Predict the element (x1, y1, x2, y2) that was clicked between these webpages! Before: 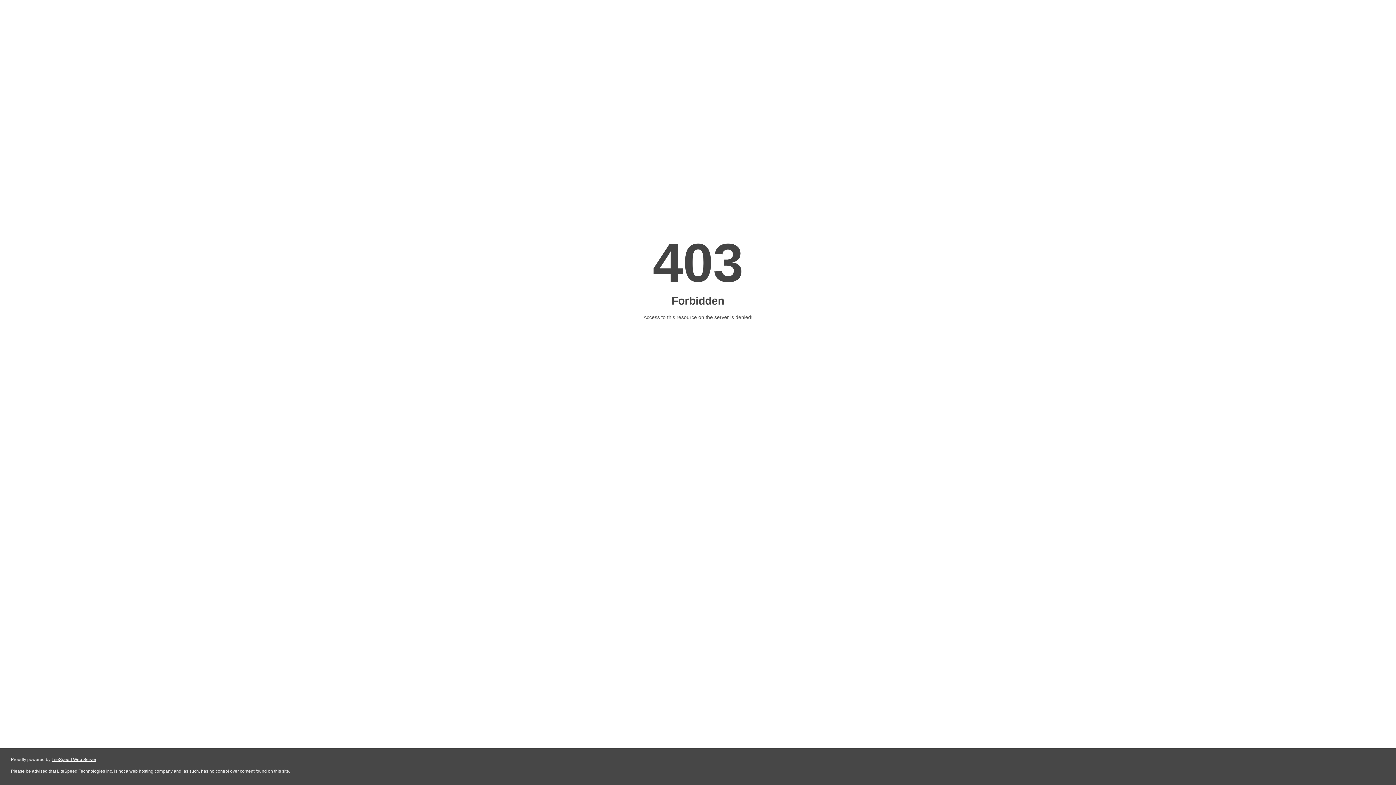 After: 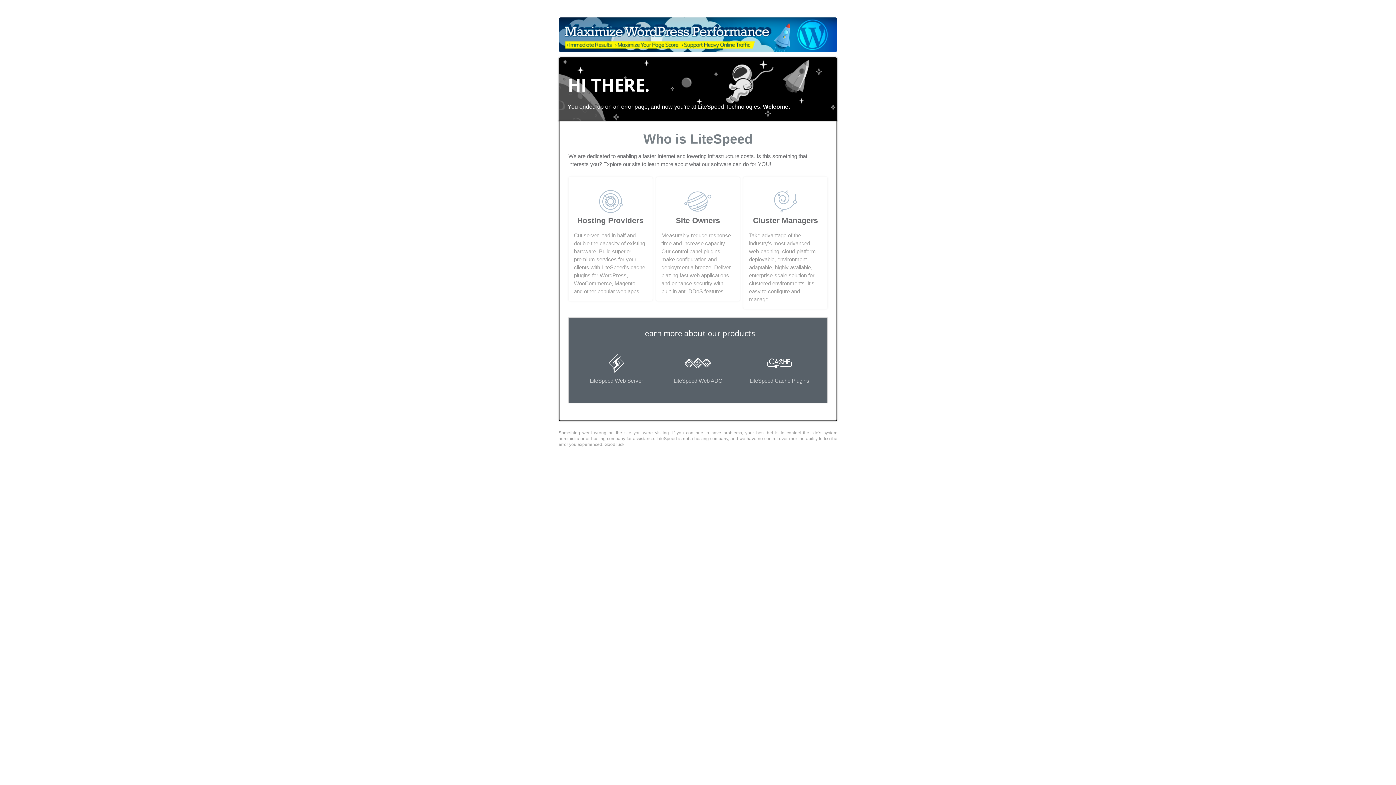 Action: label: LiteSpeed Web Server bbox: (51, 757, 96, 762)